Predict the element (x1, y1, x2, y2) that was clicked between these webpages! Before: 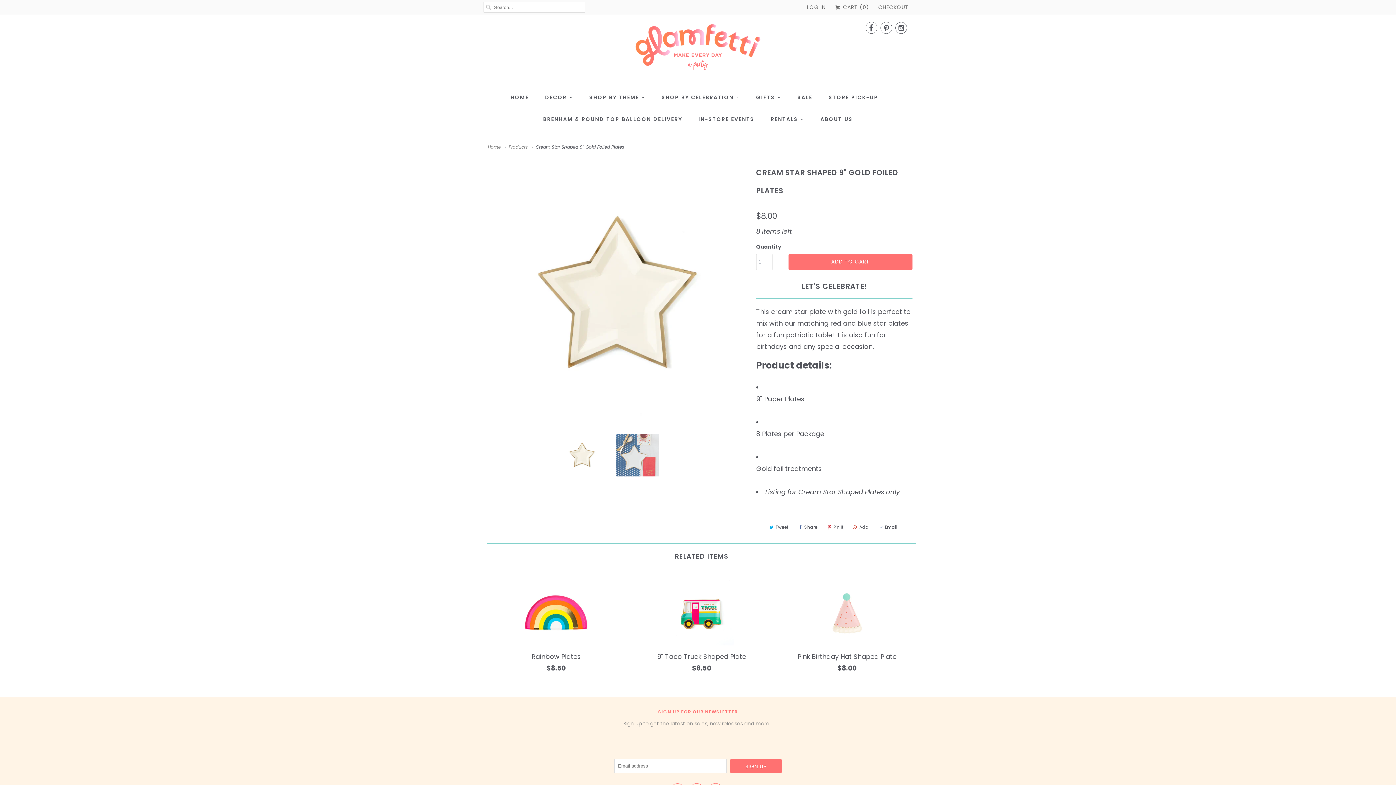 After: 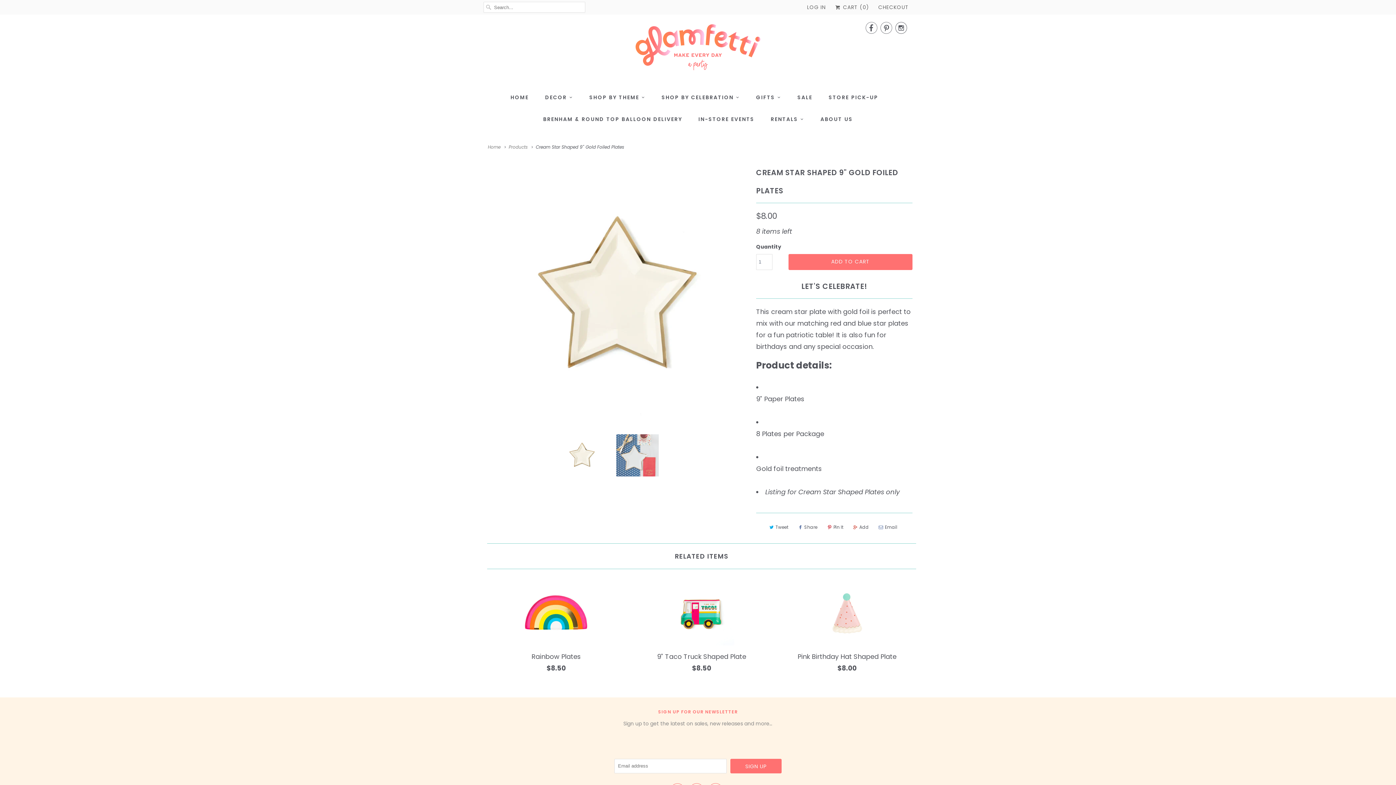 Action: bbox: (895, 23, 907, 35) label: 